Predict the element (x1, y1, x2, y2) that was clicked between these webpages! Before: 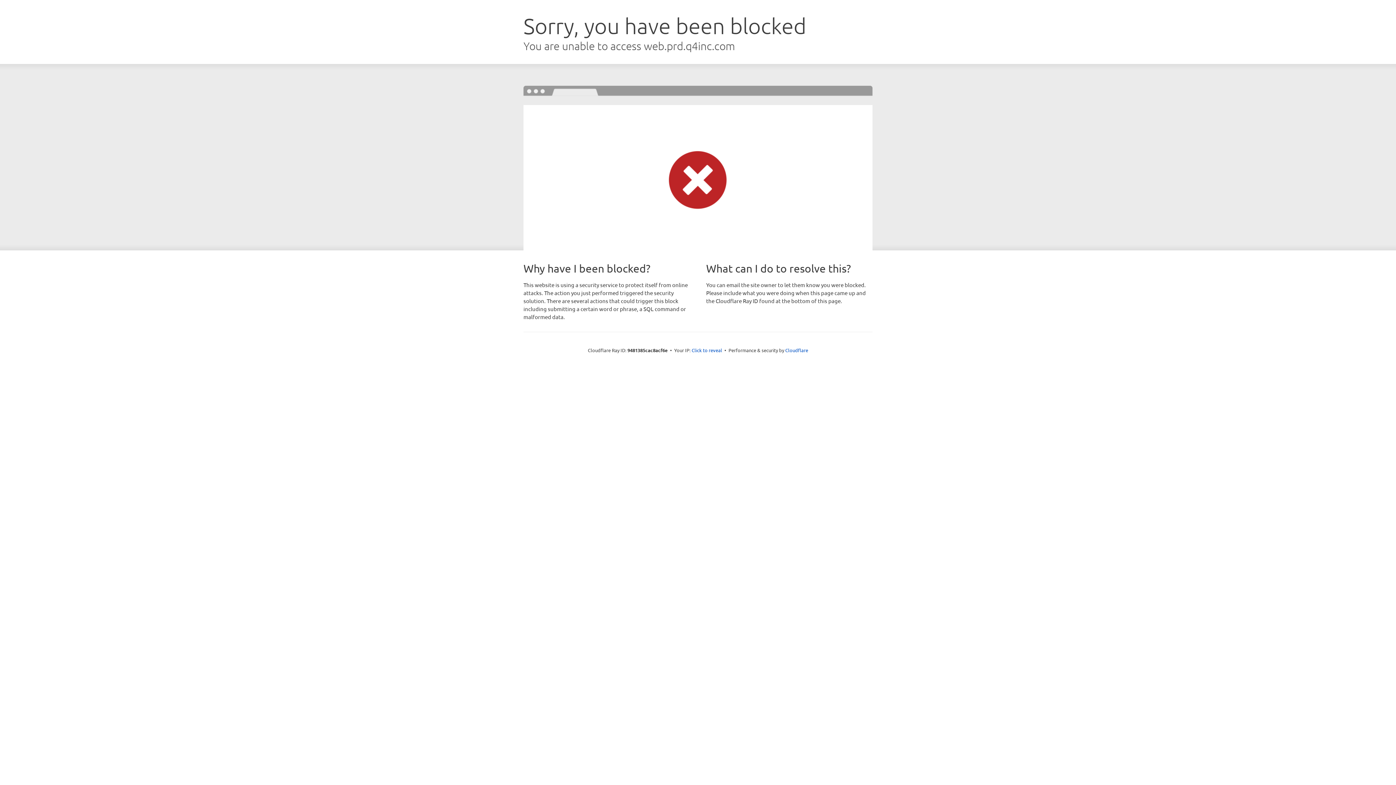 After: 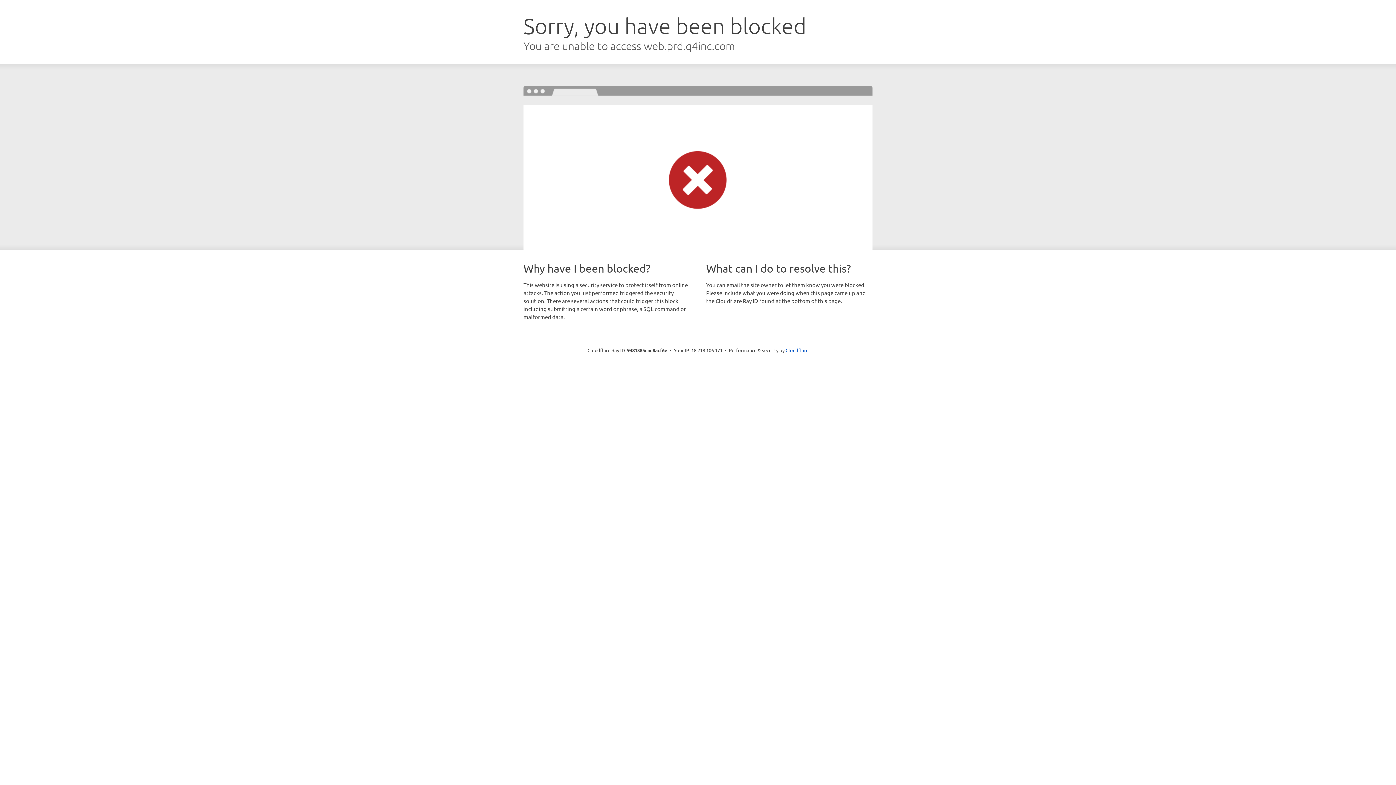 Action: bbox: (691, 346, 722, 353) label: Click to reveal